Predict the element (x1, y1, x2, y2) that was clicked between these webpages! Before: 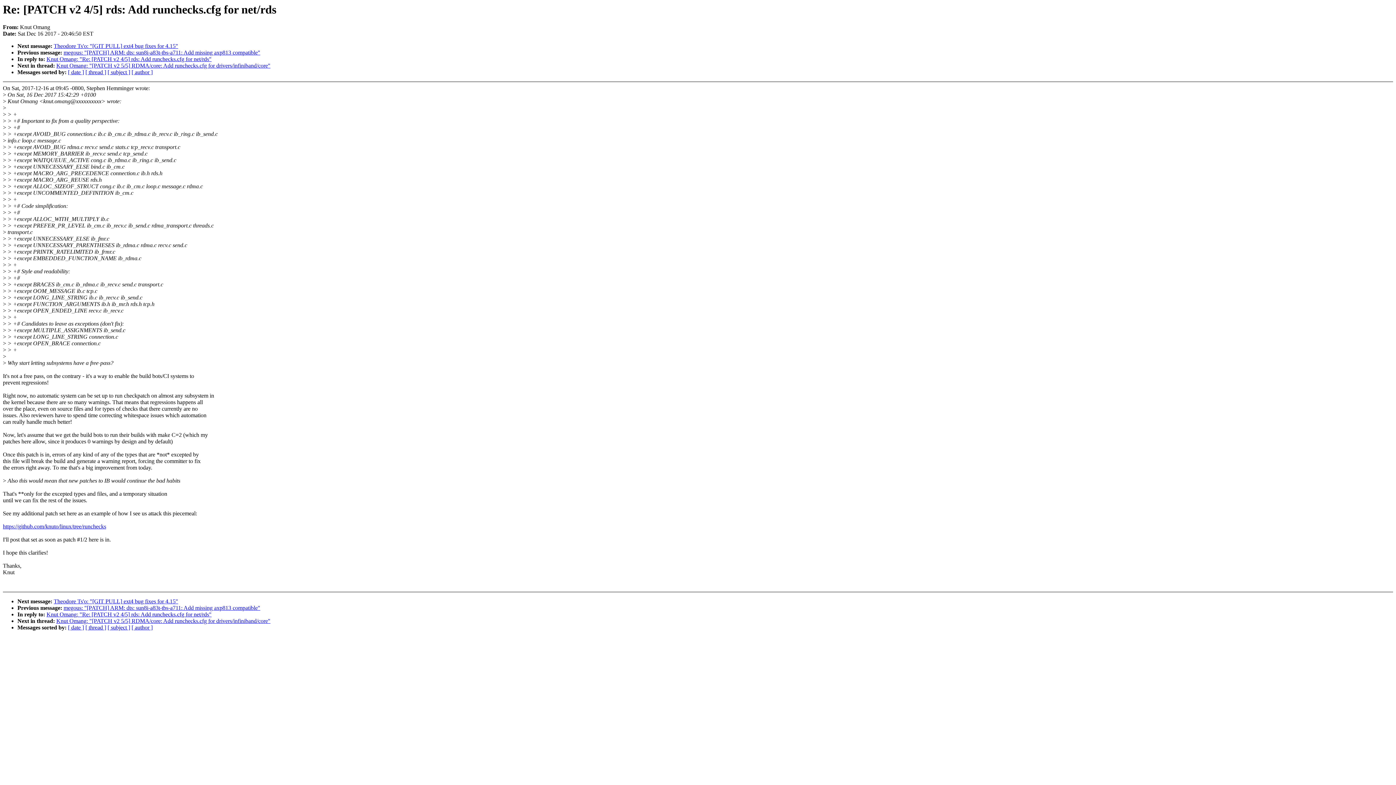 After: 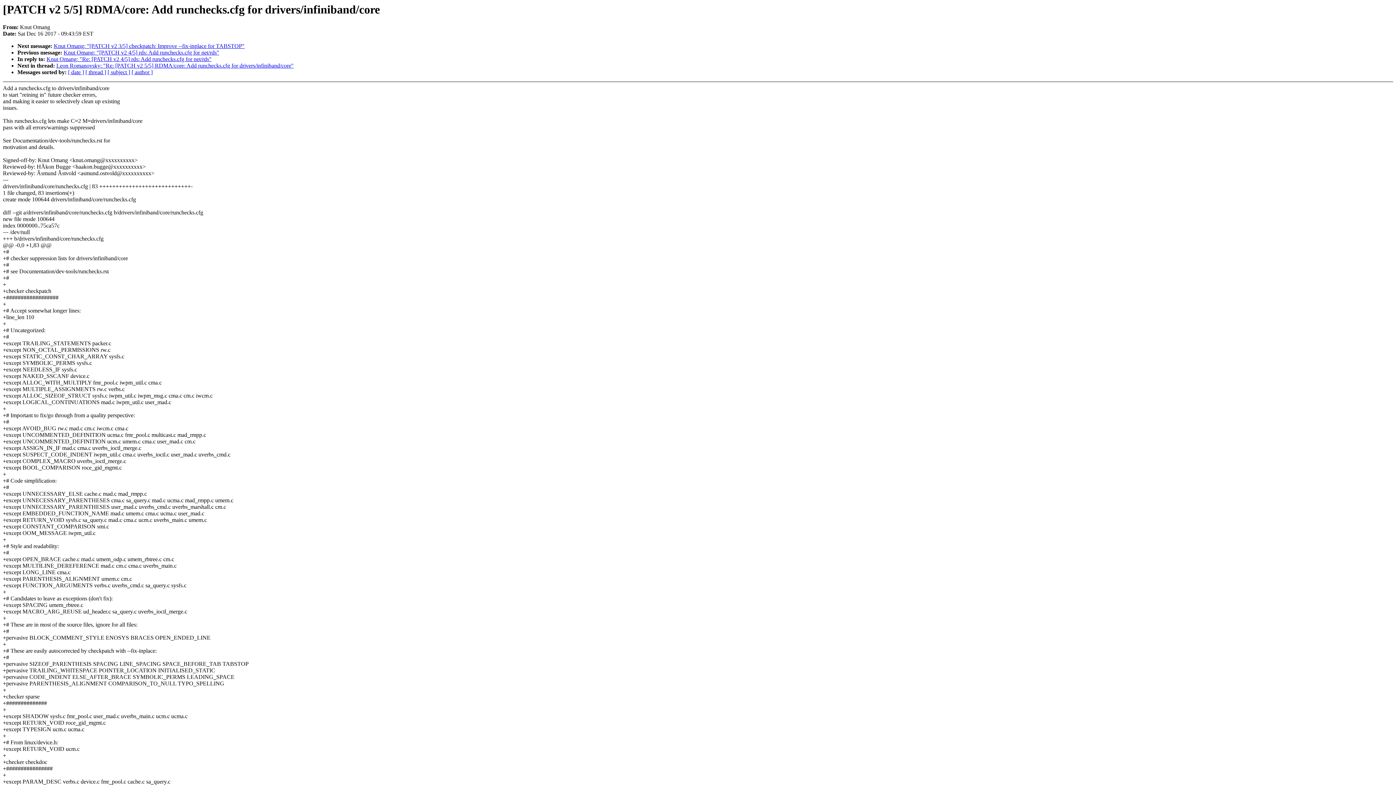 Action: label: Knut Omang: "[PATCH v2 5/5] RDMA/core: Add runchecks.cfg for drivers/infiniband/core" bbox: (56, 62, 270, 68)